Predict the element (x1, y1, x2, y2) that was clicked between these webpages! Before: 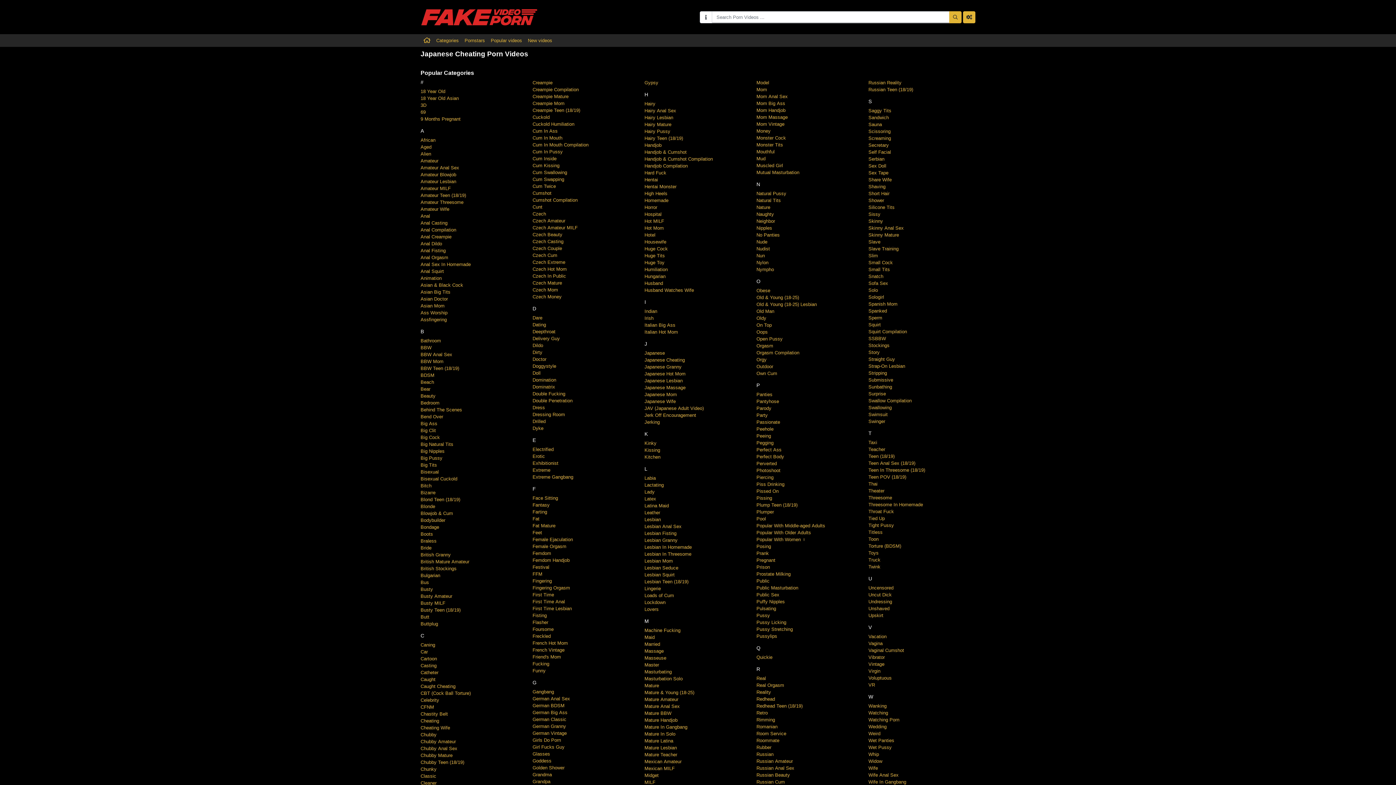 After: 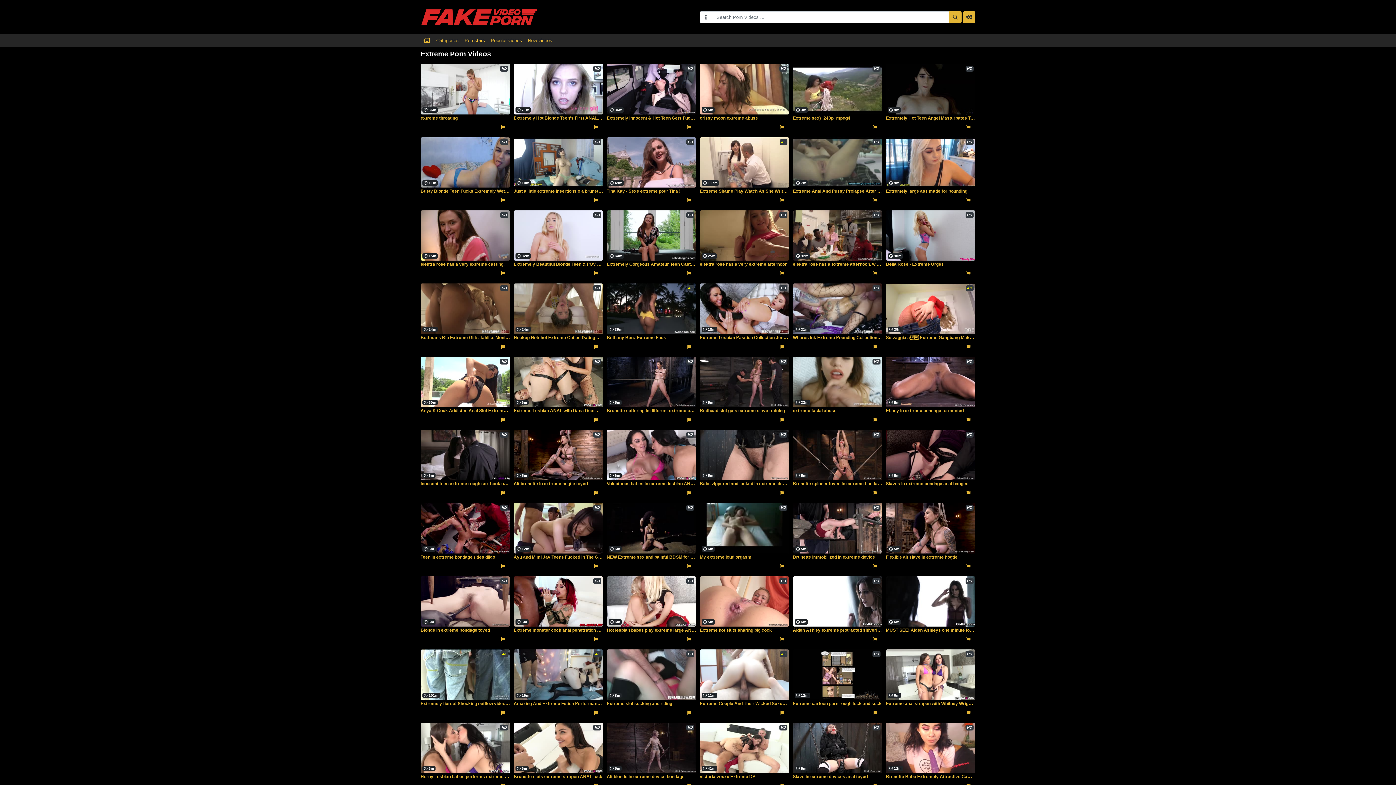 Action: label: Extreme bbox: (532, 467, 550, 473)